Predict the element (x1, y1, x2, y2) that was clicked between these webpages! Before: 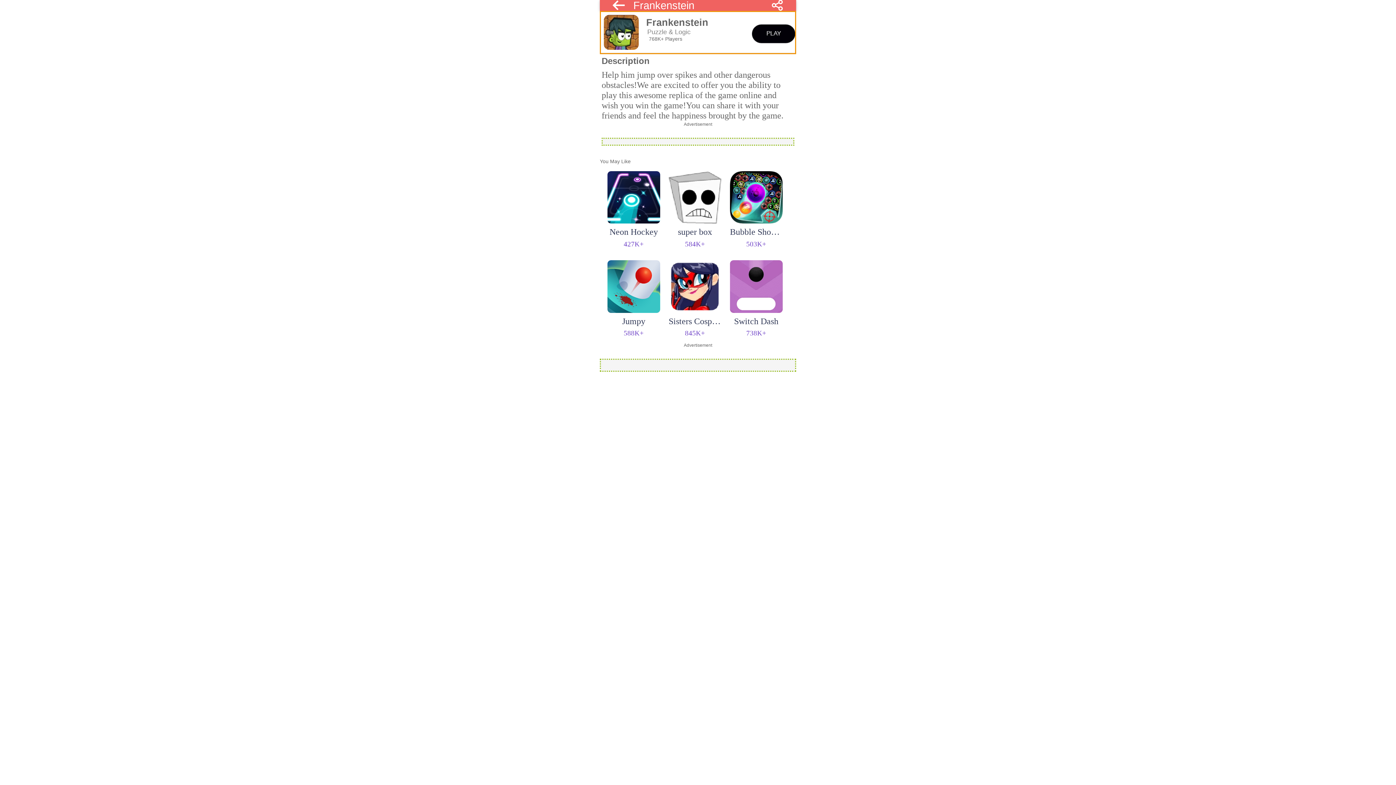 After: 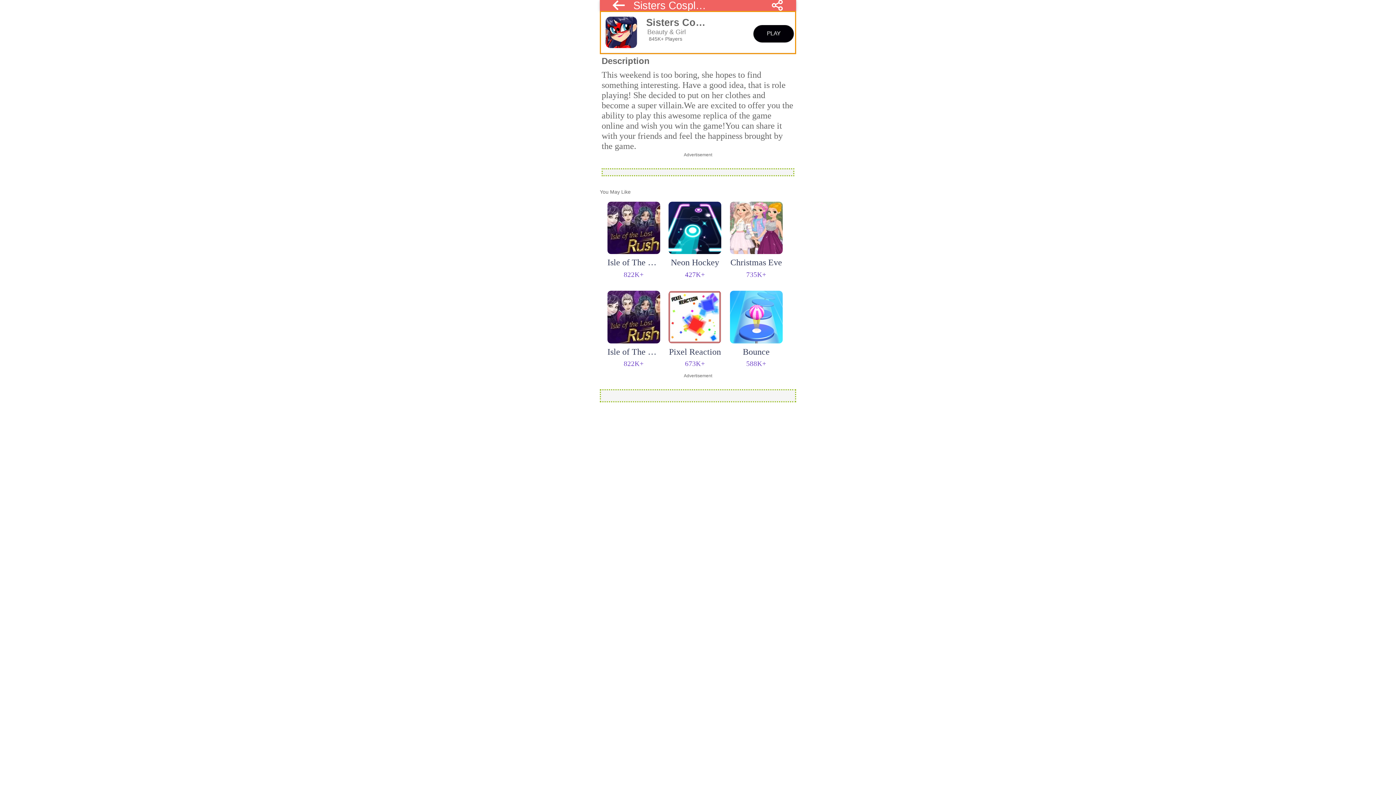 Action: label: Sisters Cosplay
845K+ bbox: (668, 260, 721, 337)